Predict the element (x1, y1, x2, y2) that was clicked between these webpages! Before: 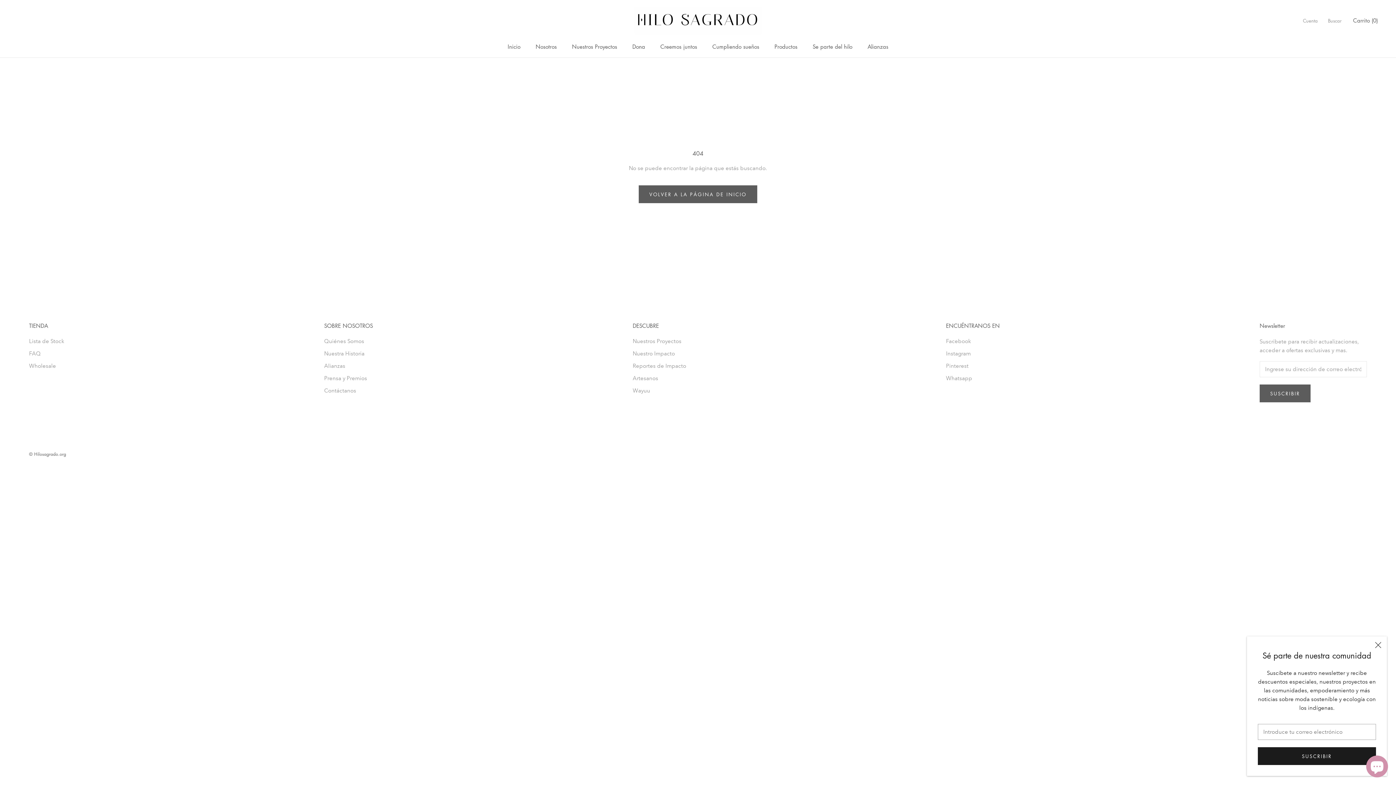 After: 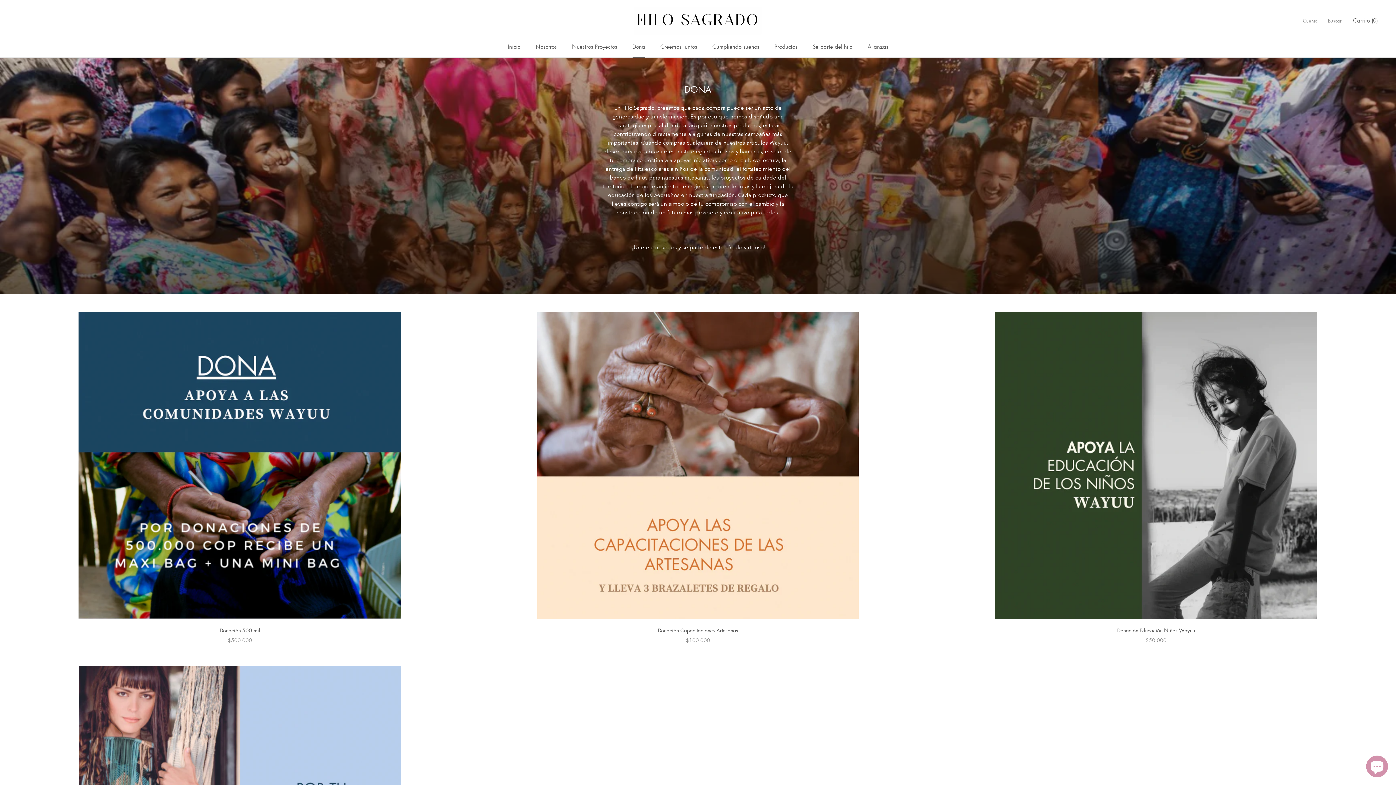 Action: label: Dona
Dona bbox: (632, 42, 645, 50)